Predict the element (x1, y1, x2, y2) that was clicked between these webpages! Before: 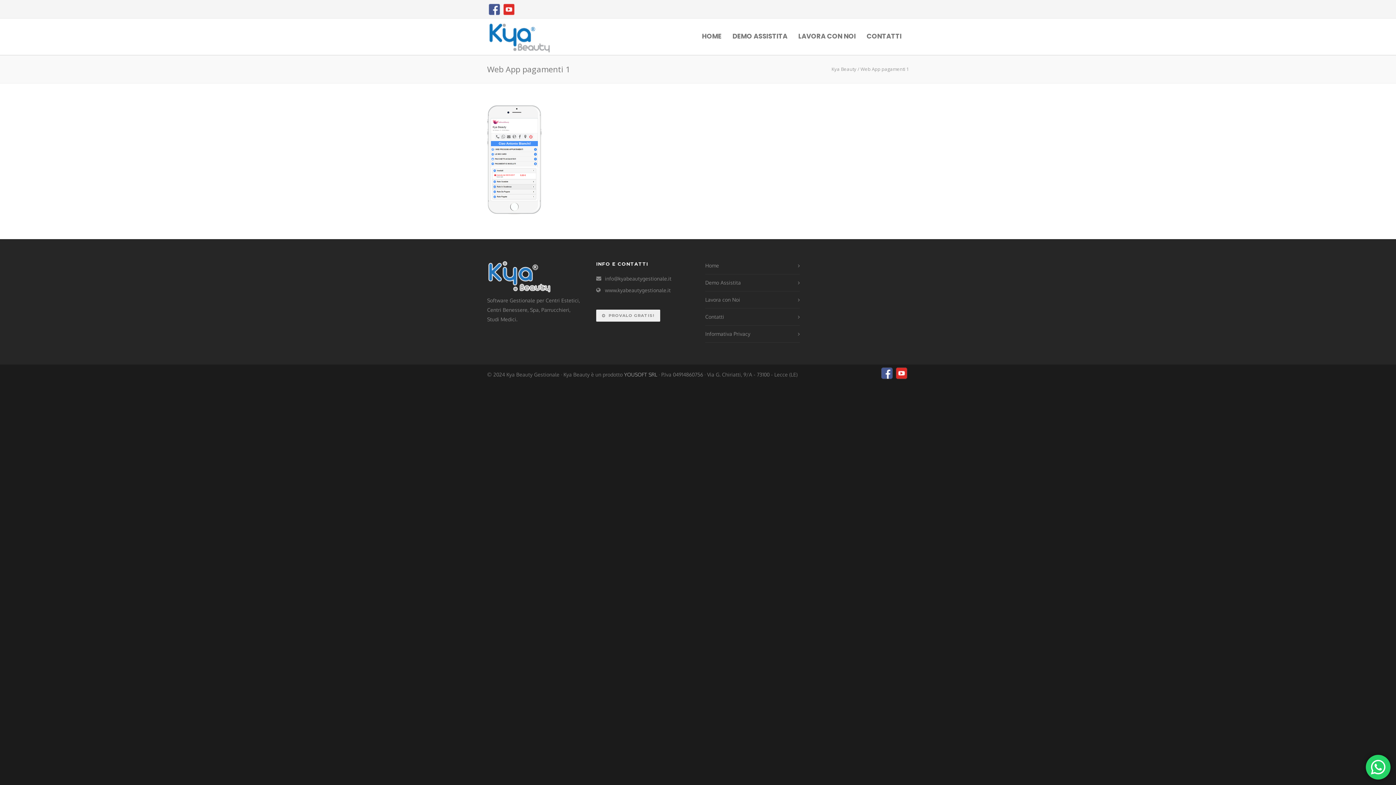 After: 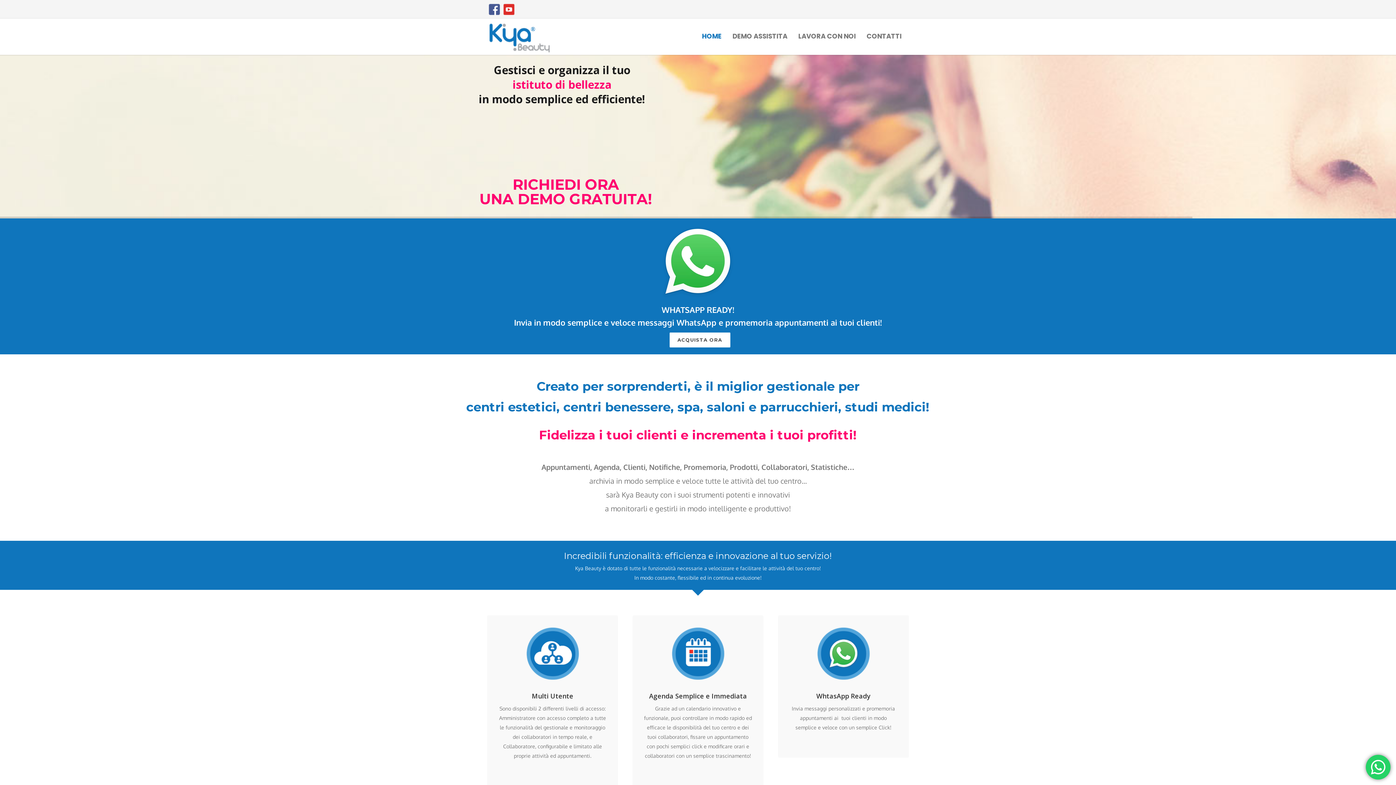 Action: label: Home bbox: (705, 261, 796, 270)